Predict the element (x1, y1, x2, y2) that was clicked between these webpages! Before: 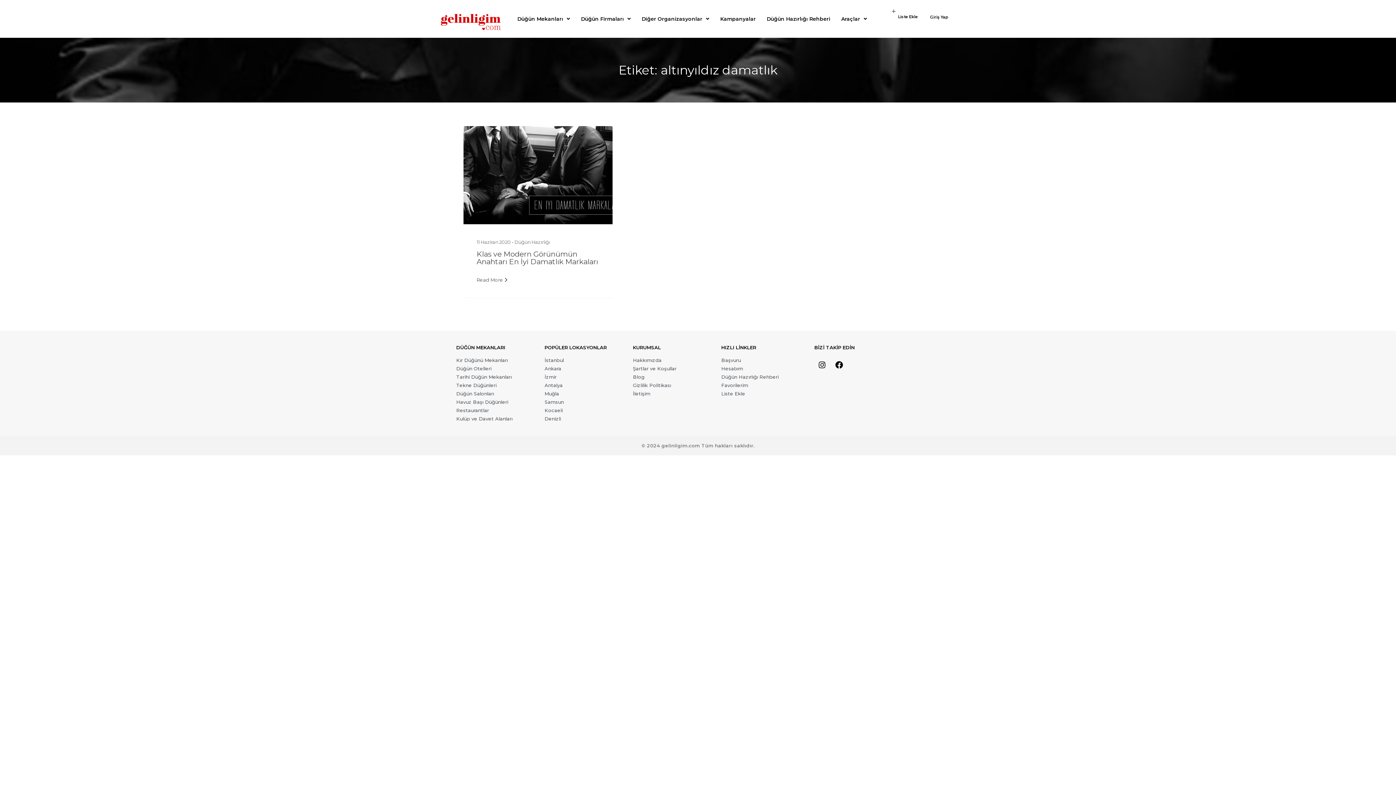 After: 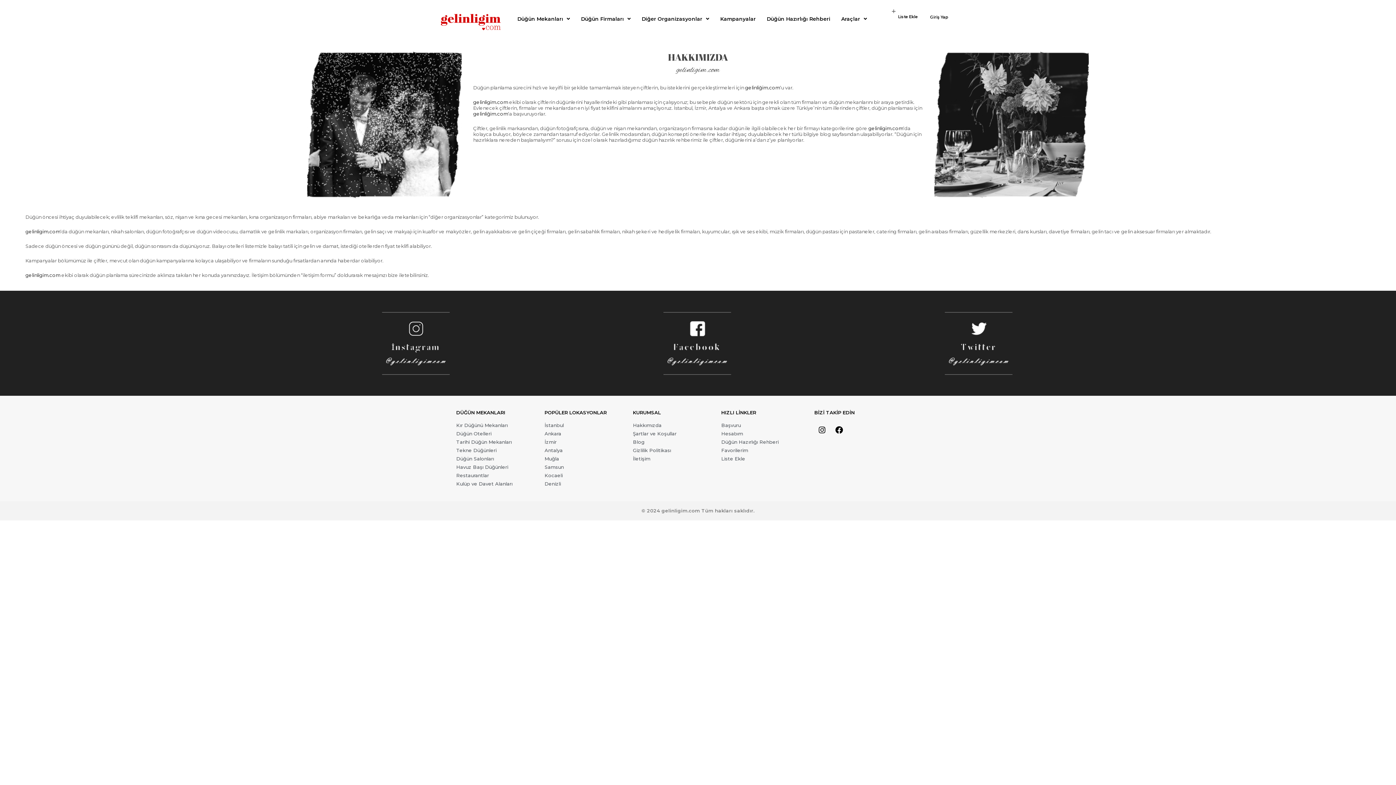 Action: label: Hakkımızda bbox: (633, 357, 714, 363)